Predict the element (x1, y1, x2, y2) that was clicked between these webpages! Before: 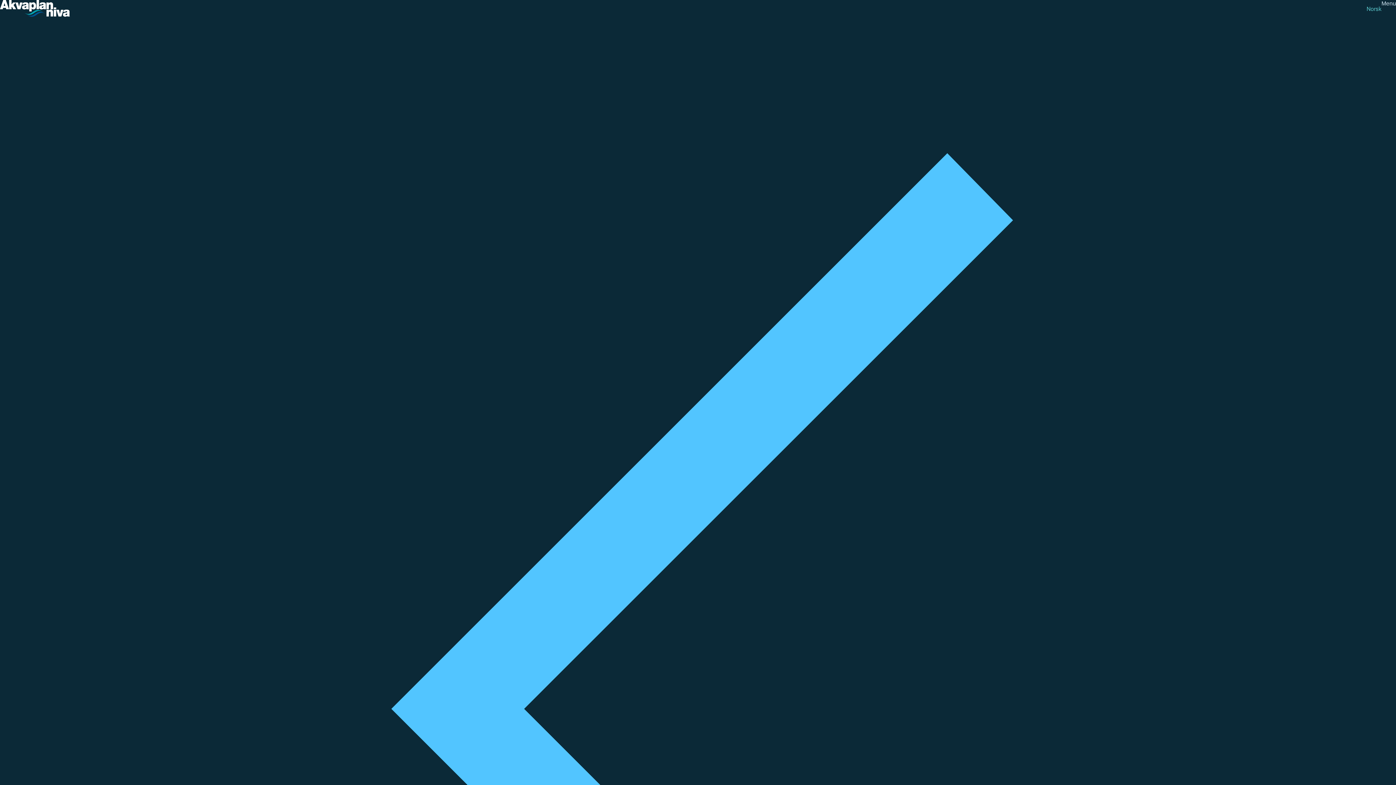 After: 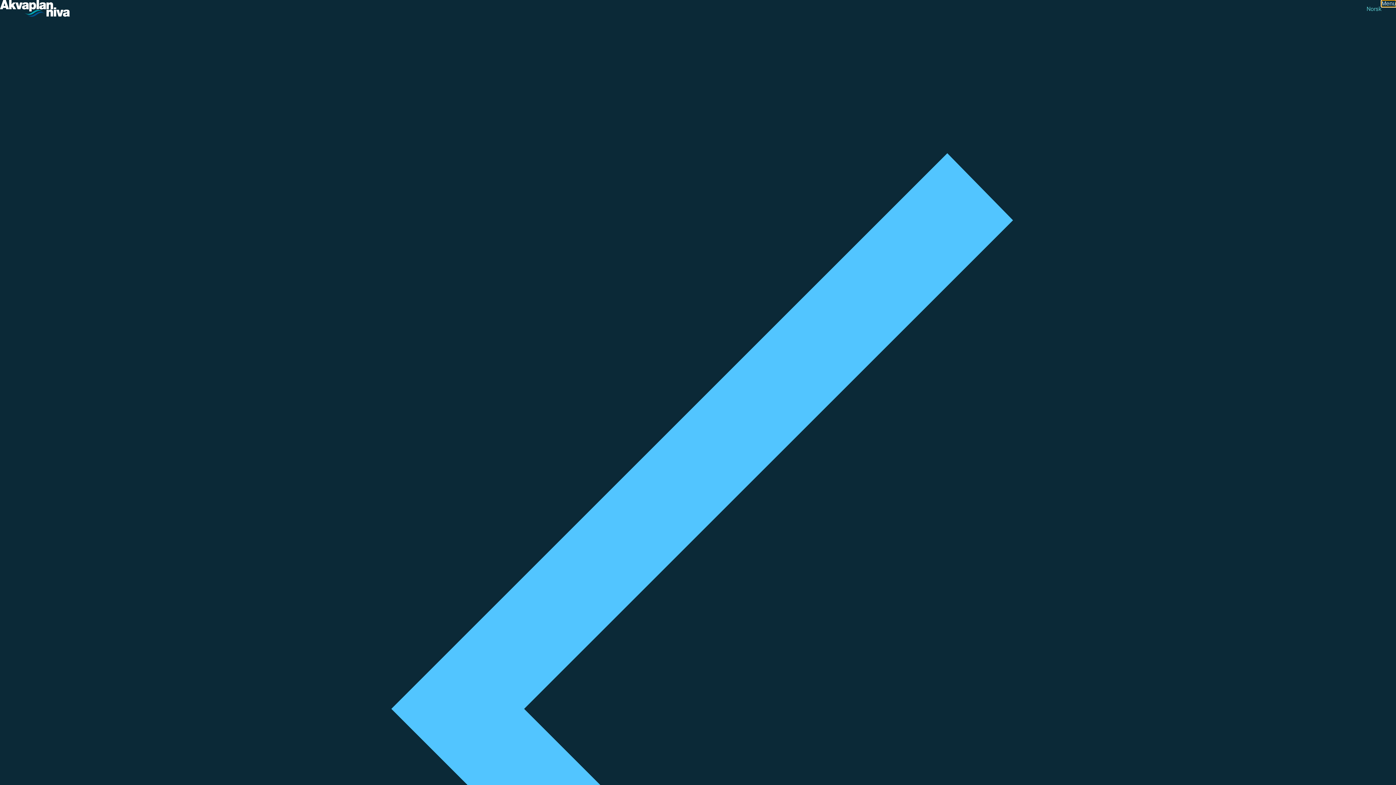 Action: bbox: (1381, 0, 1396, 6) label: Open menu